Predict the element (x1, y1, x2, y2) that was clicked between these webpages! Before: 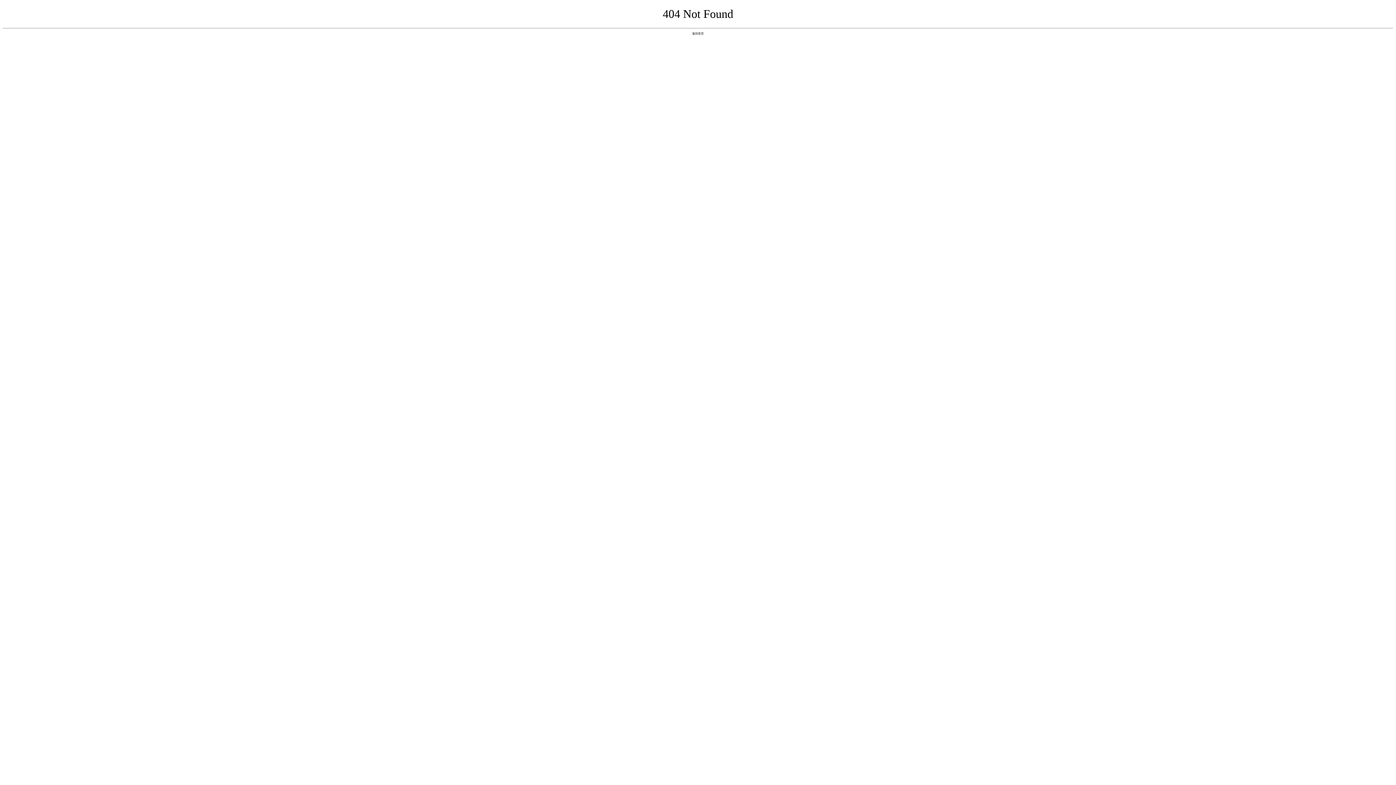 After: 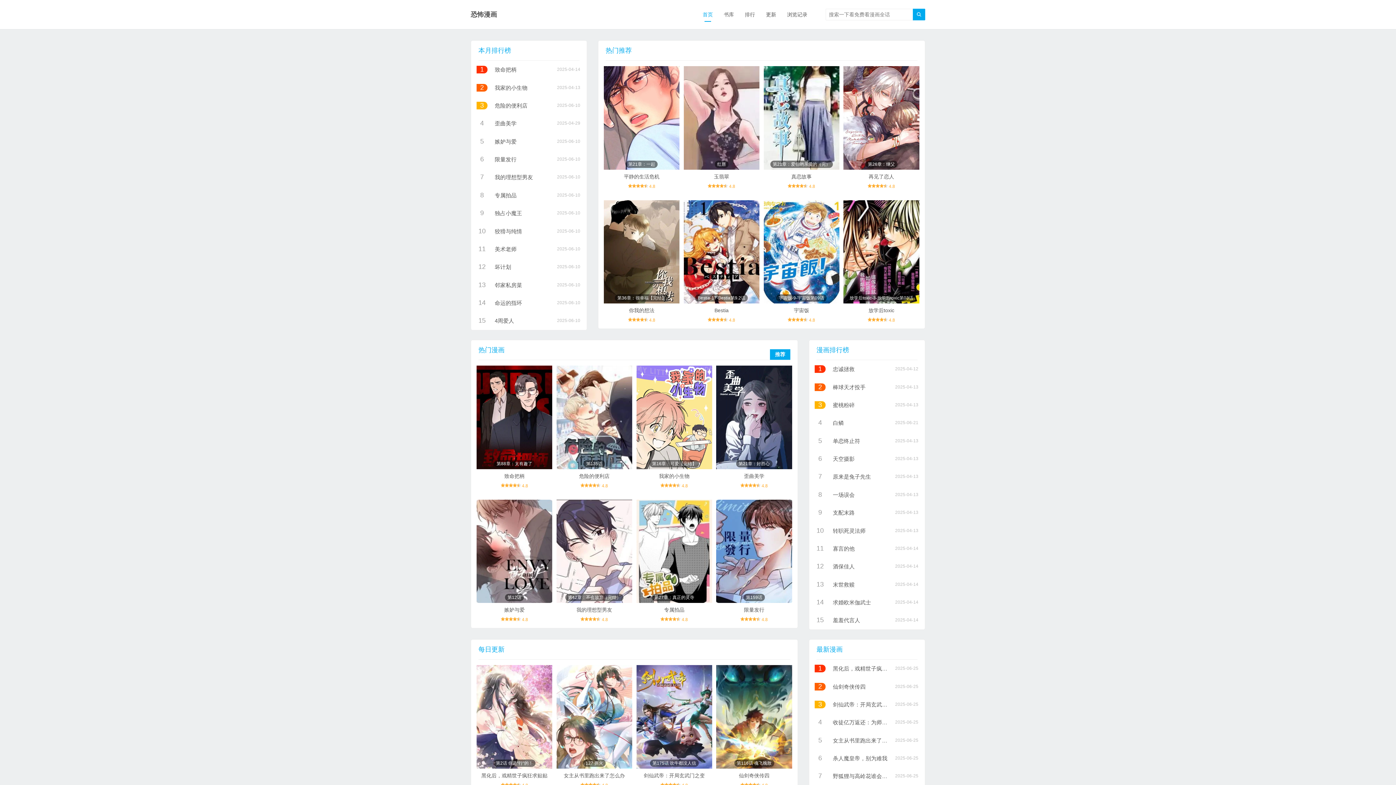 Action: label: 返回首页 bbox: (692, 31, 704, 35)